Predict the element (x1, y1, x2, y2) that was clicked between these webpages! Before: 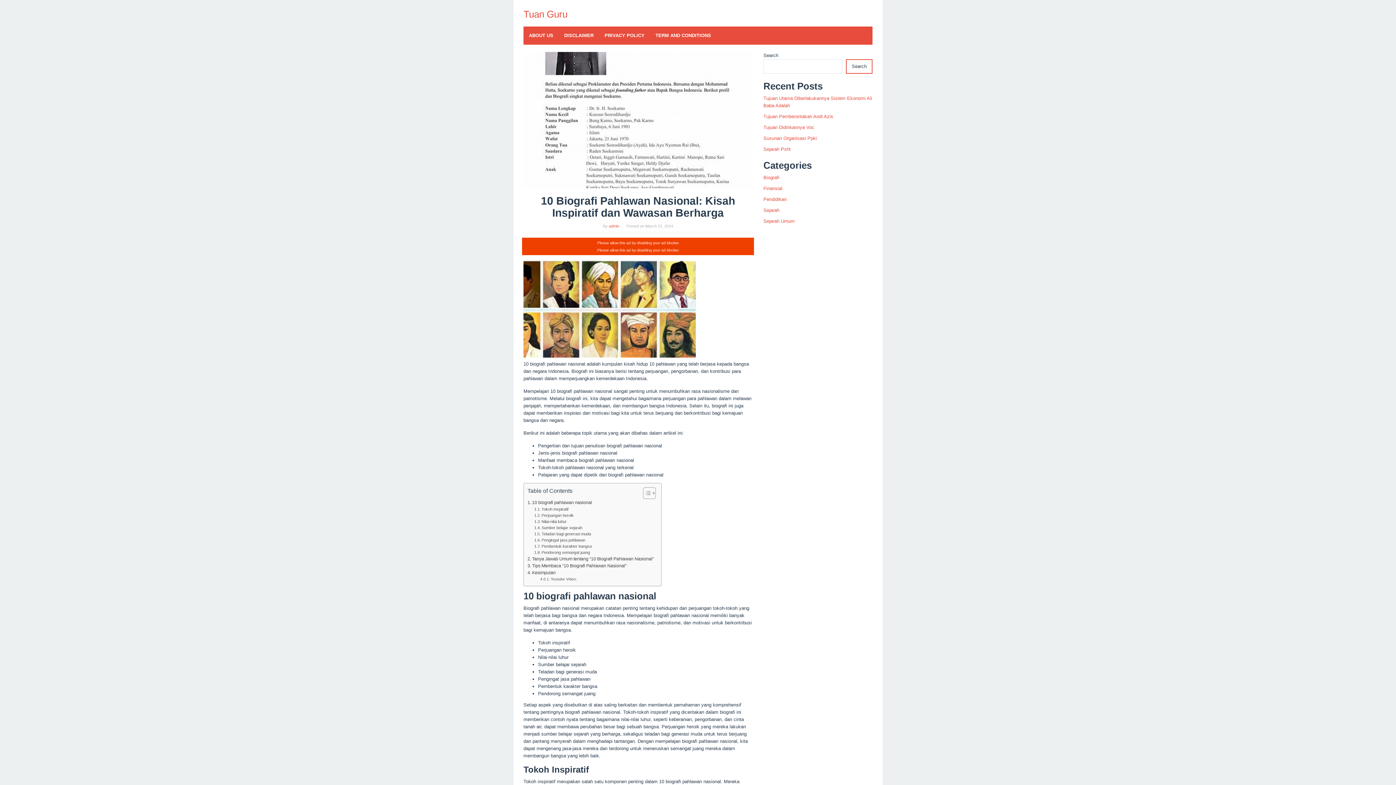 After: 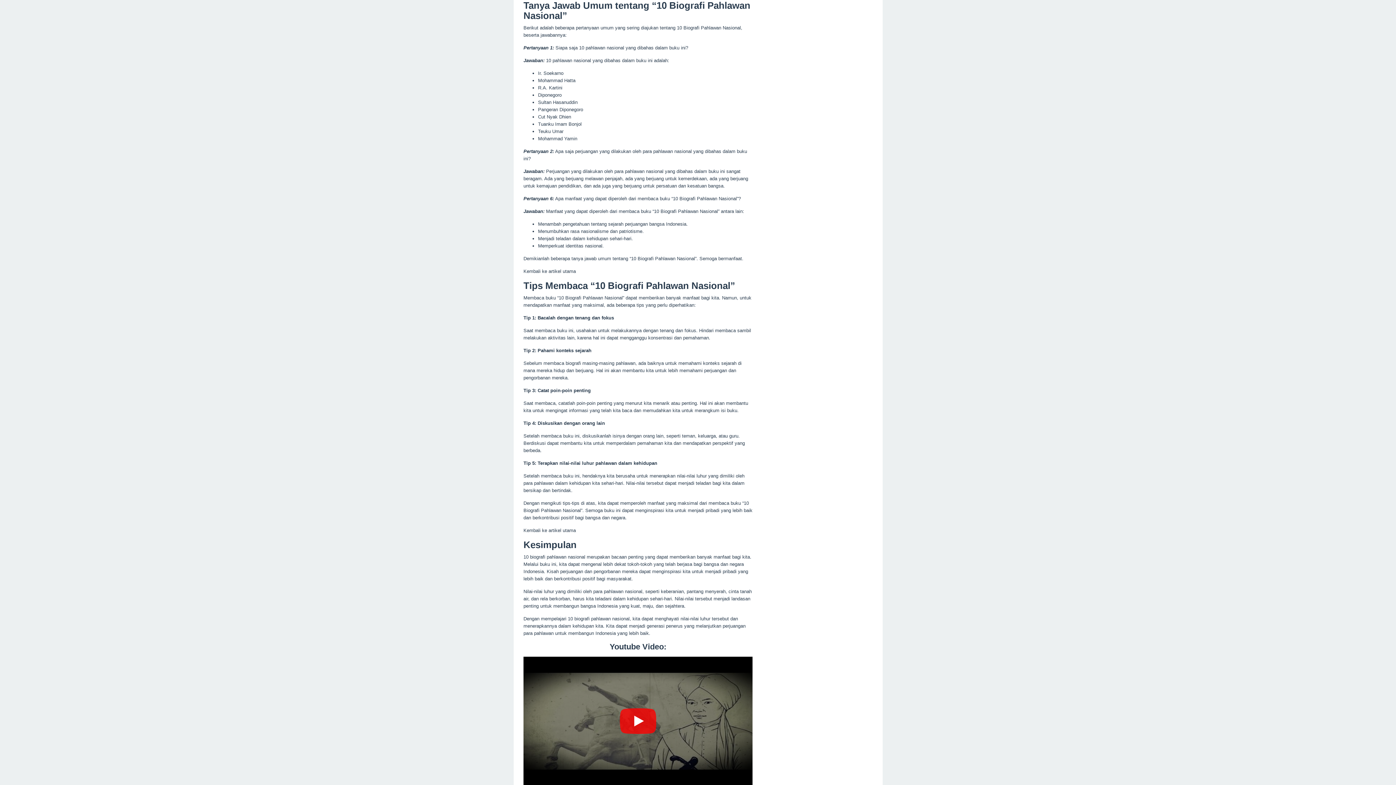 Action: label: Tanya Jawab Umum tentang “10 Biografi Pahlawan Nasional” bbox: (527, 555, 653, 562)